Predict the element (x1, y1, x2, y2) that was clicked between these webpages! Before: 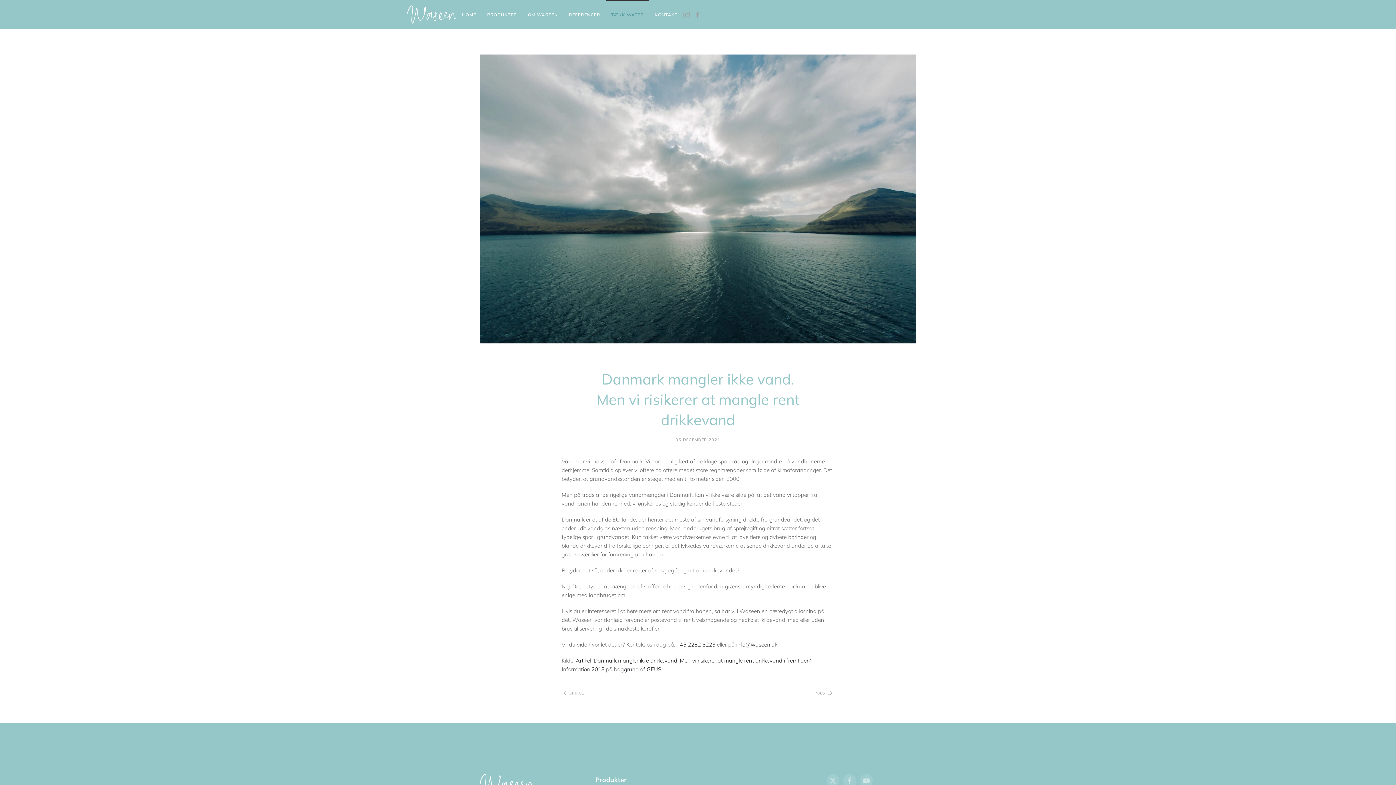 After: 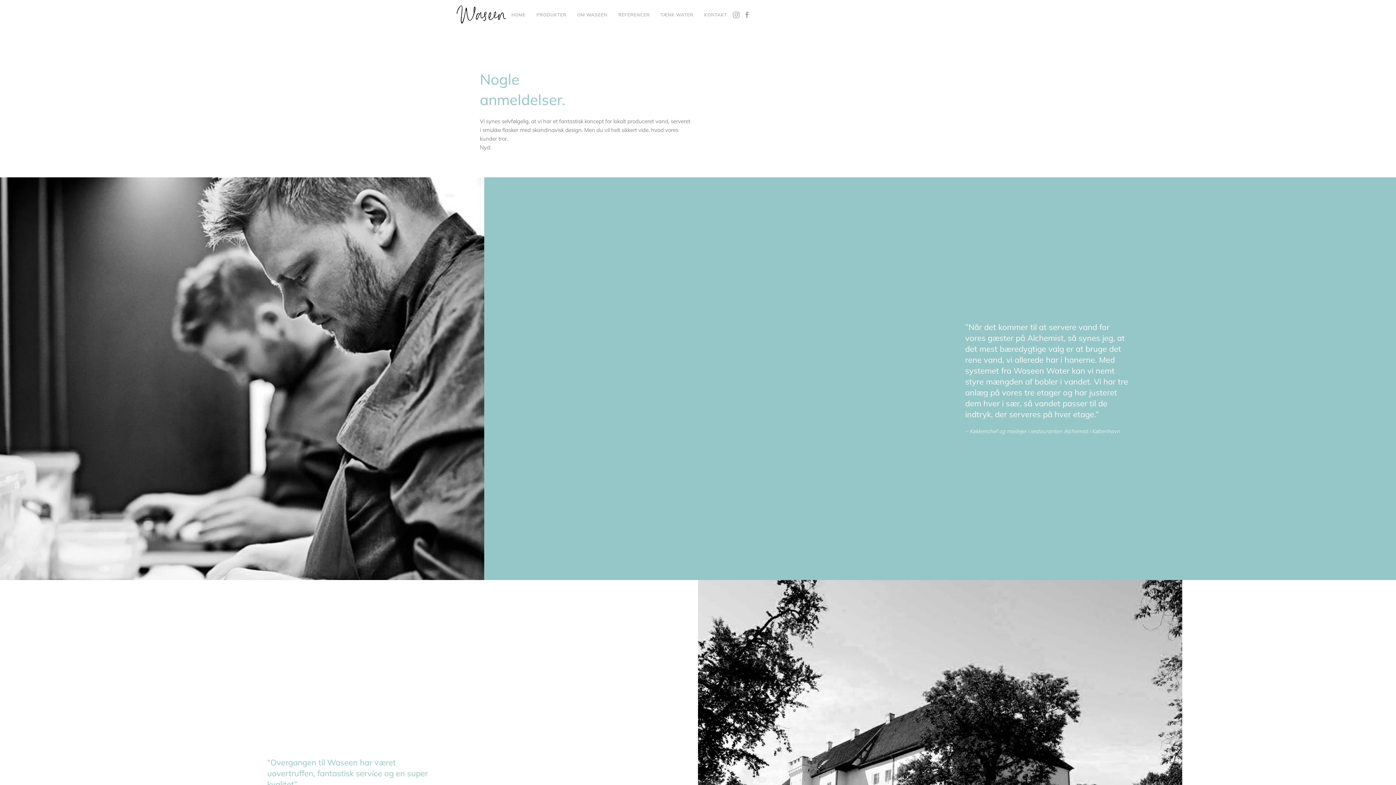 Action: bbox: (563, 0, 605, 29) label: REFERENCER